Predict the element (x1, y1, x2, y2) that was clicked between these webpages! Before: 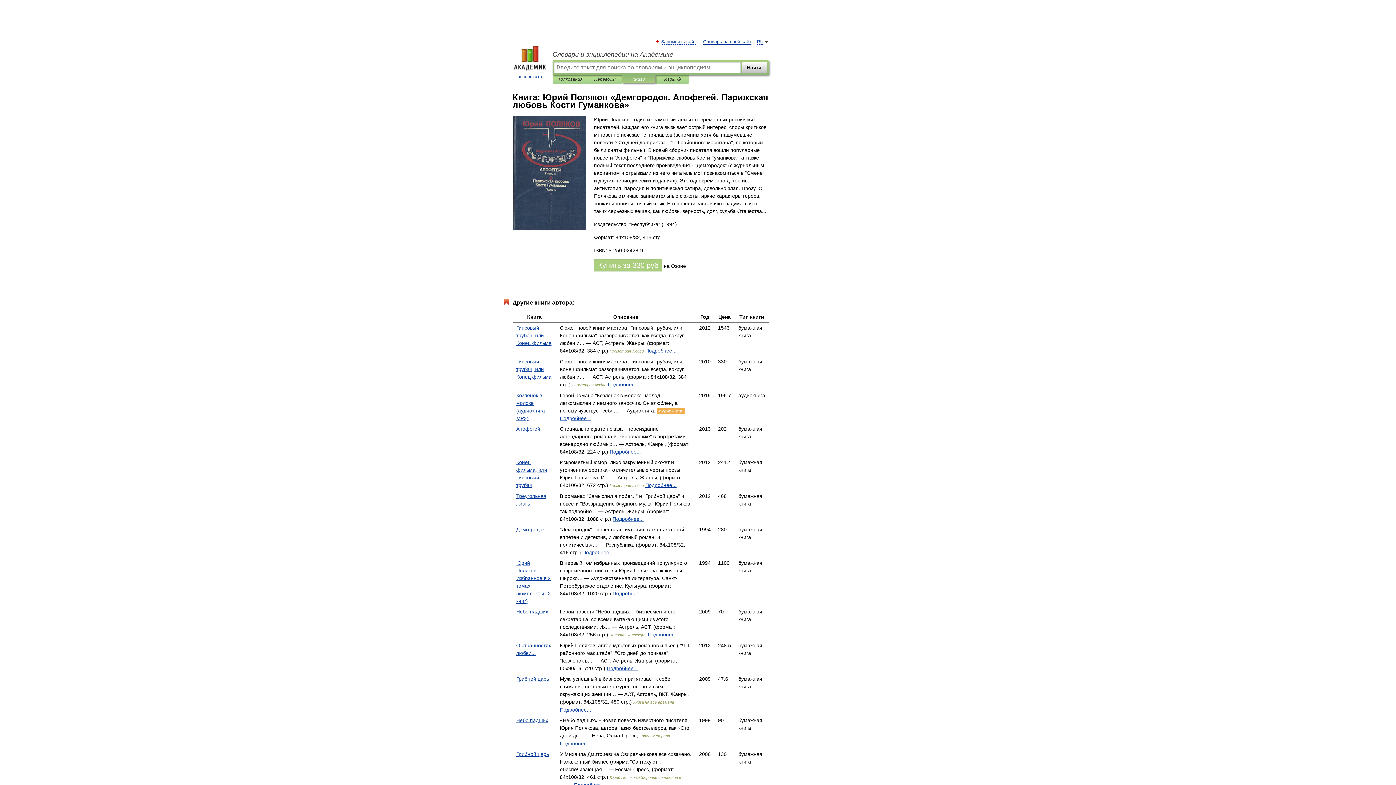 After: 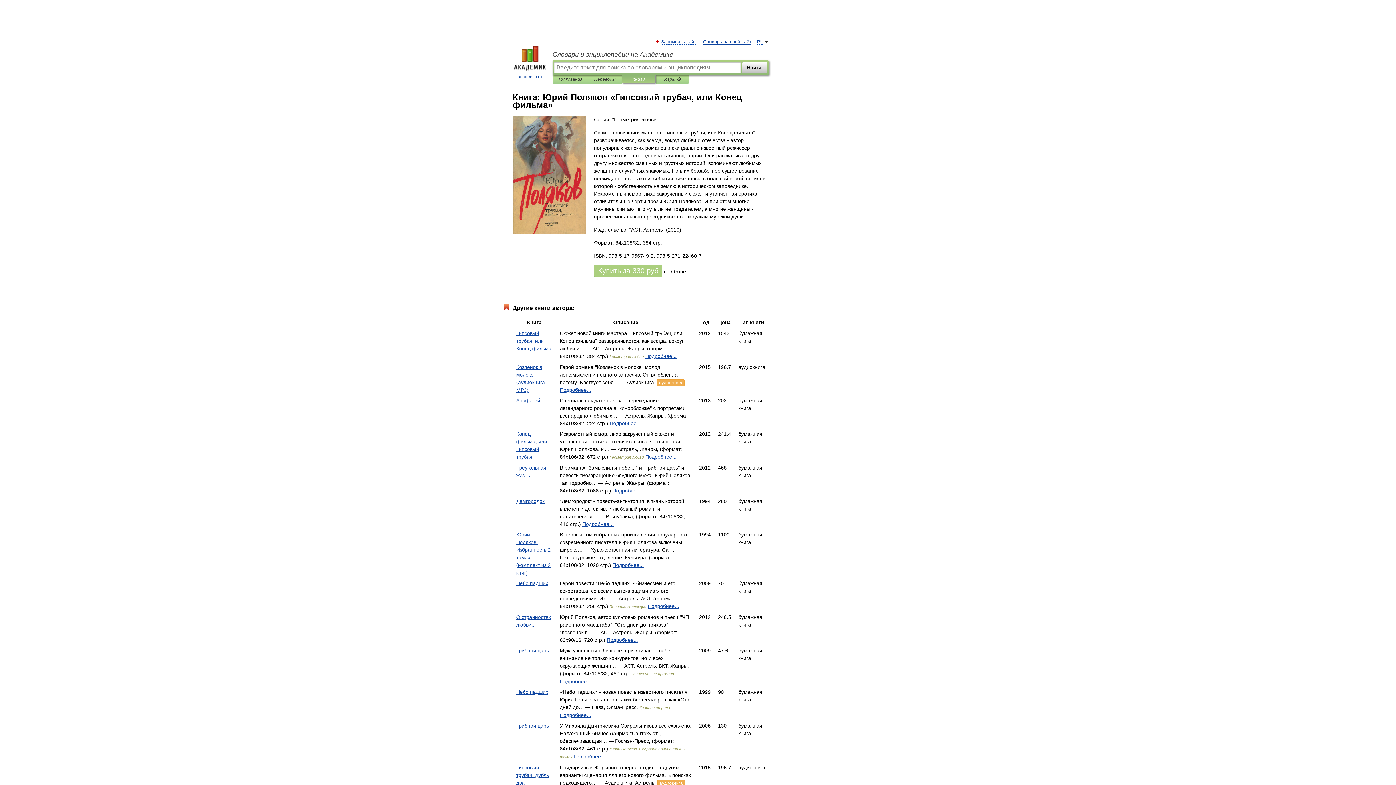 Action: label: Подробнее... bbox: (608, 381, 639, 387)